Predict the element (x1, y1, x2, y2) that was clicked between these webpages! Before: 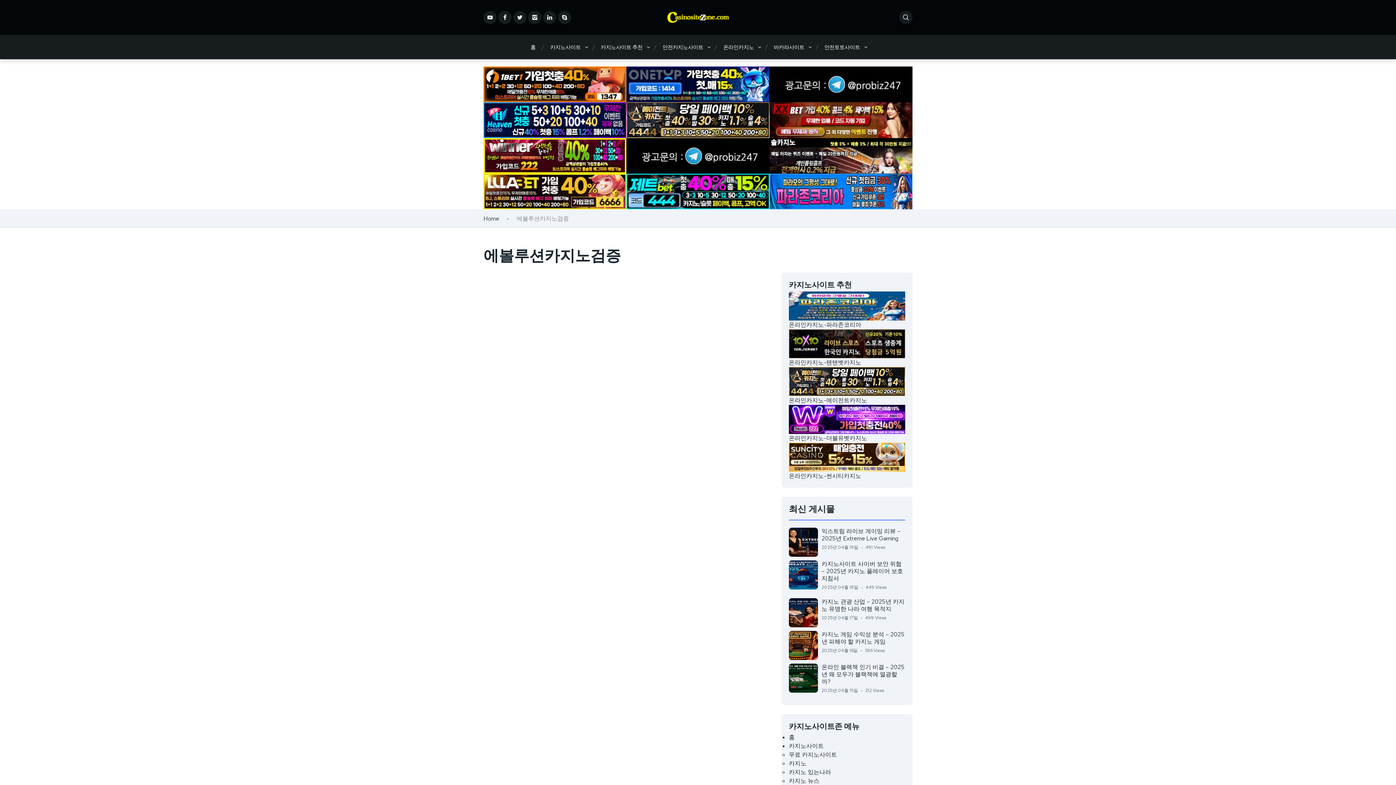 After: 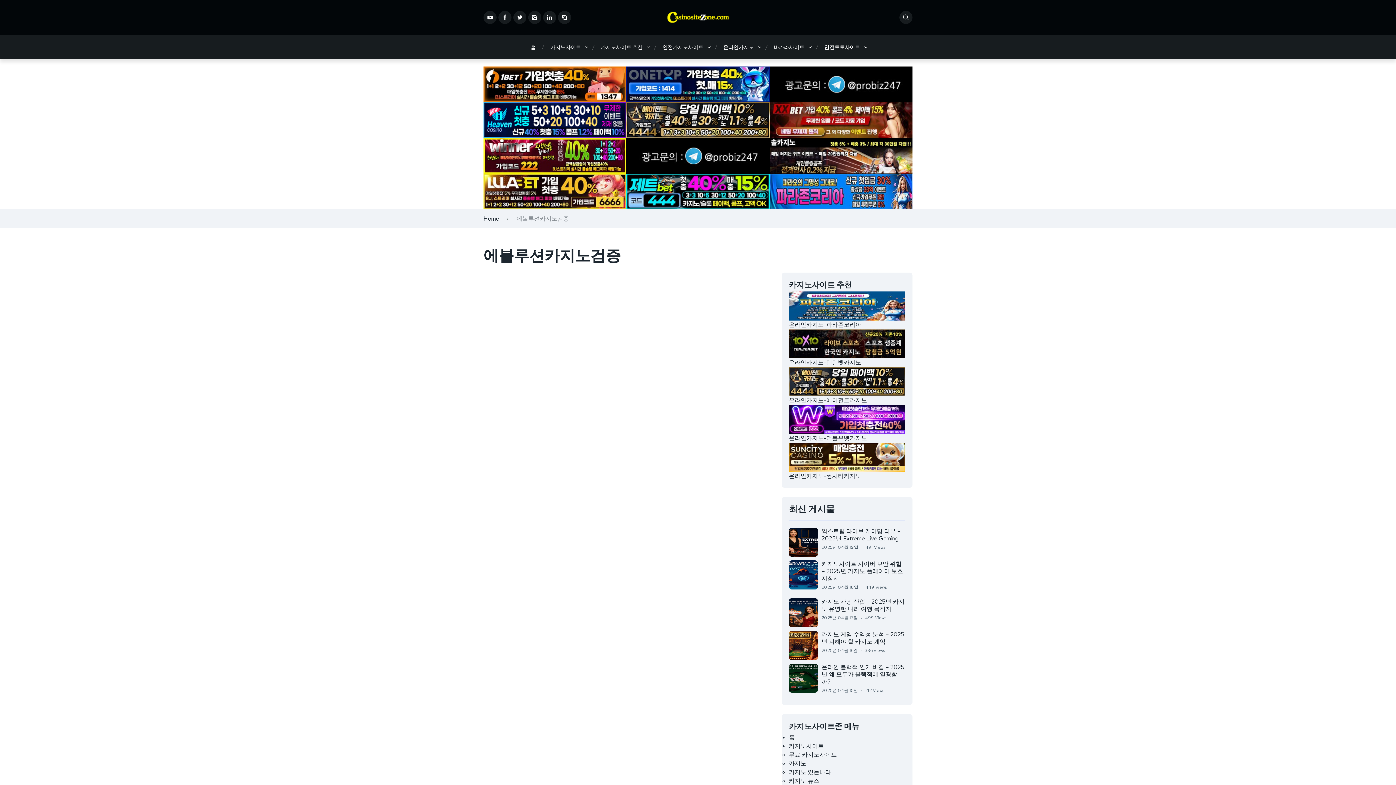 Action: label: 온라인카지노-에이전트카지노 bbox: (789, 377, 905, 404)